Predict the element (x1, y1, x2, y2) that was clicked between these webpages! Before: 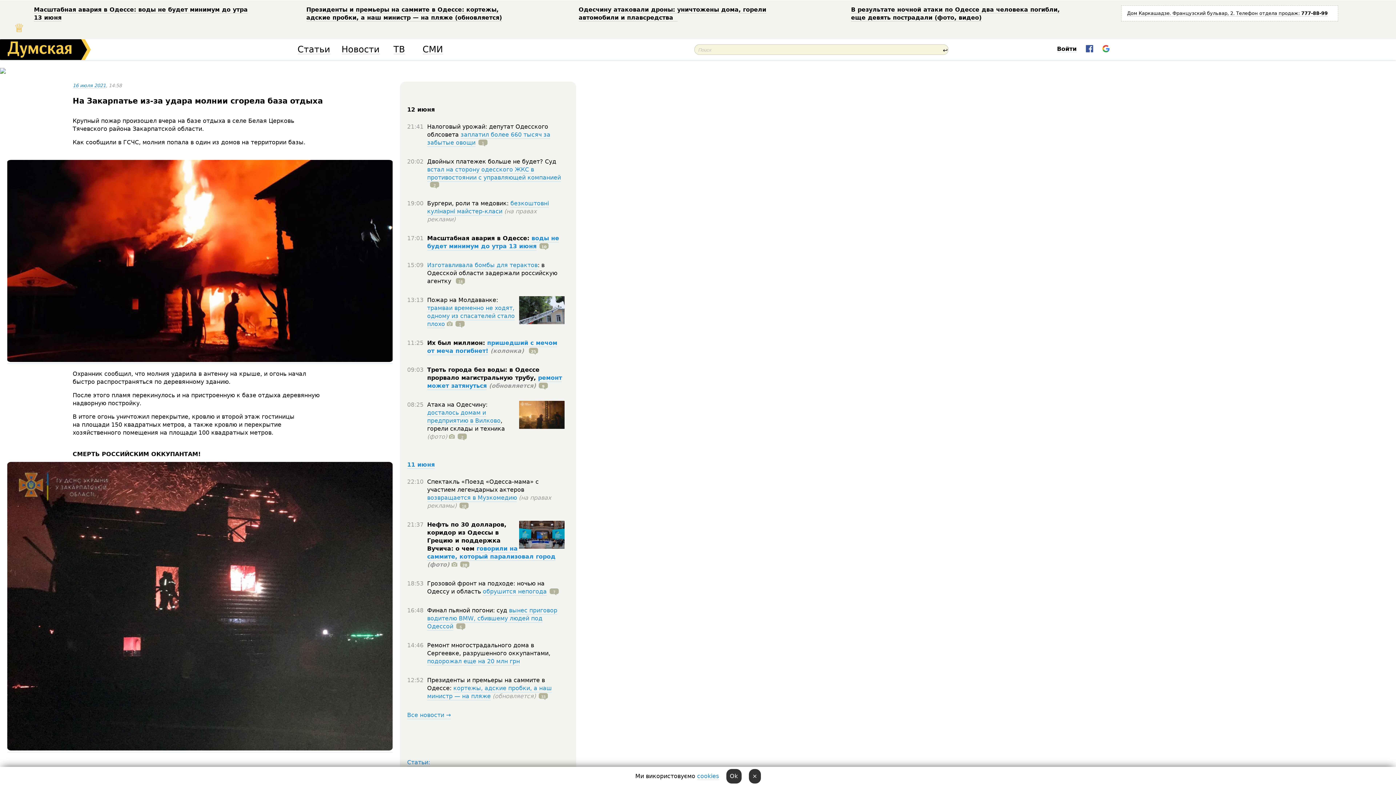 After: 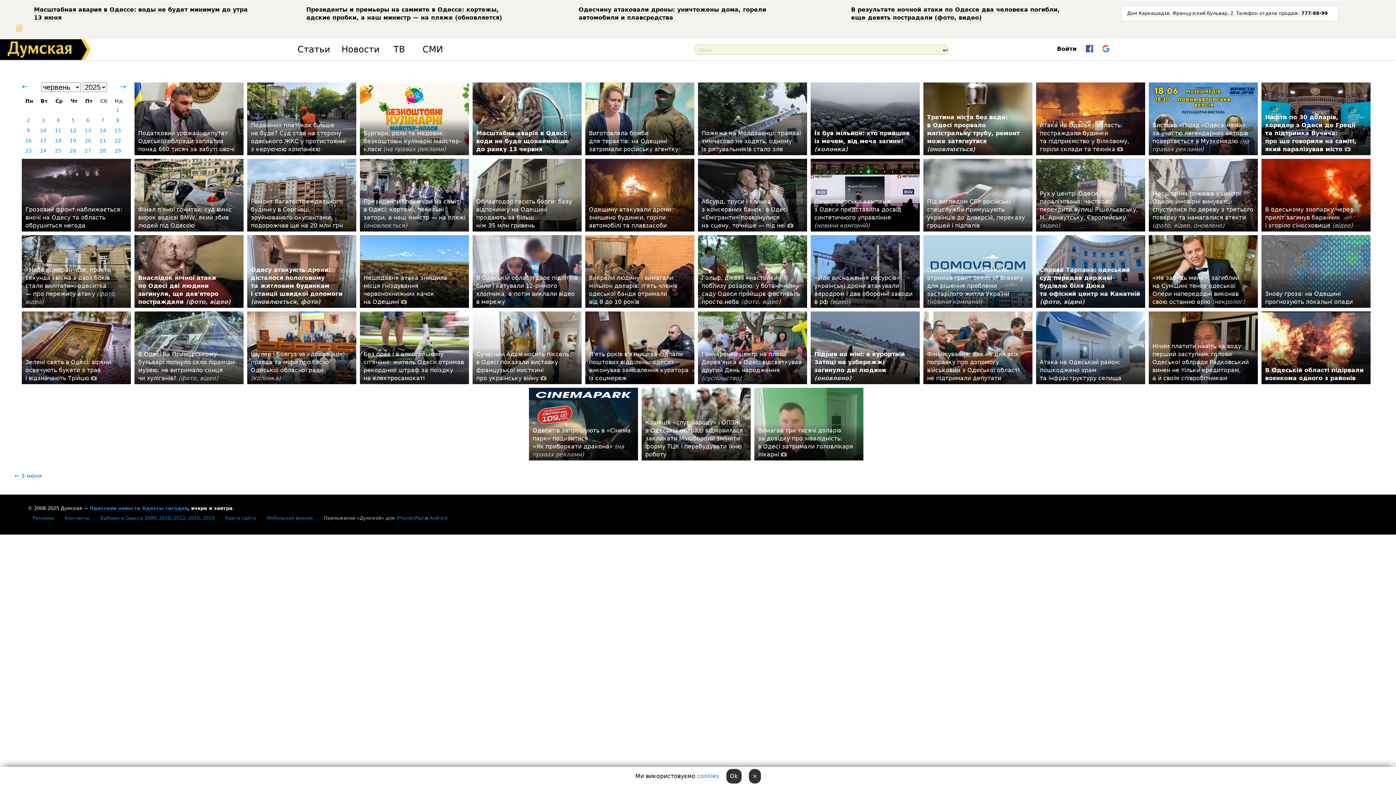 Action: bbox: (407, 712, 450, 719) label: Все новости →